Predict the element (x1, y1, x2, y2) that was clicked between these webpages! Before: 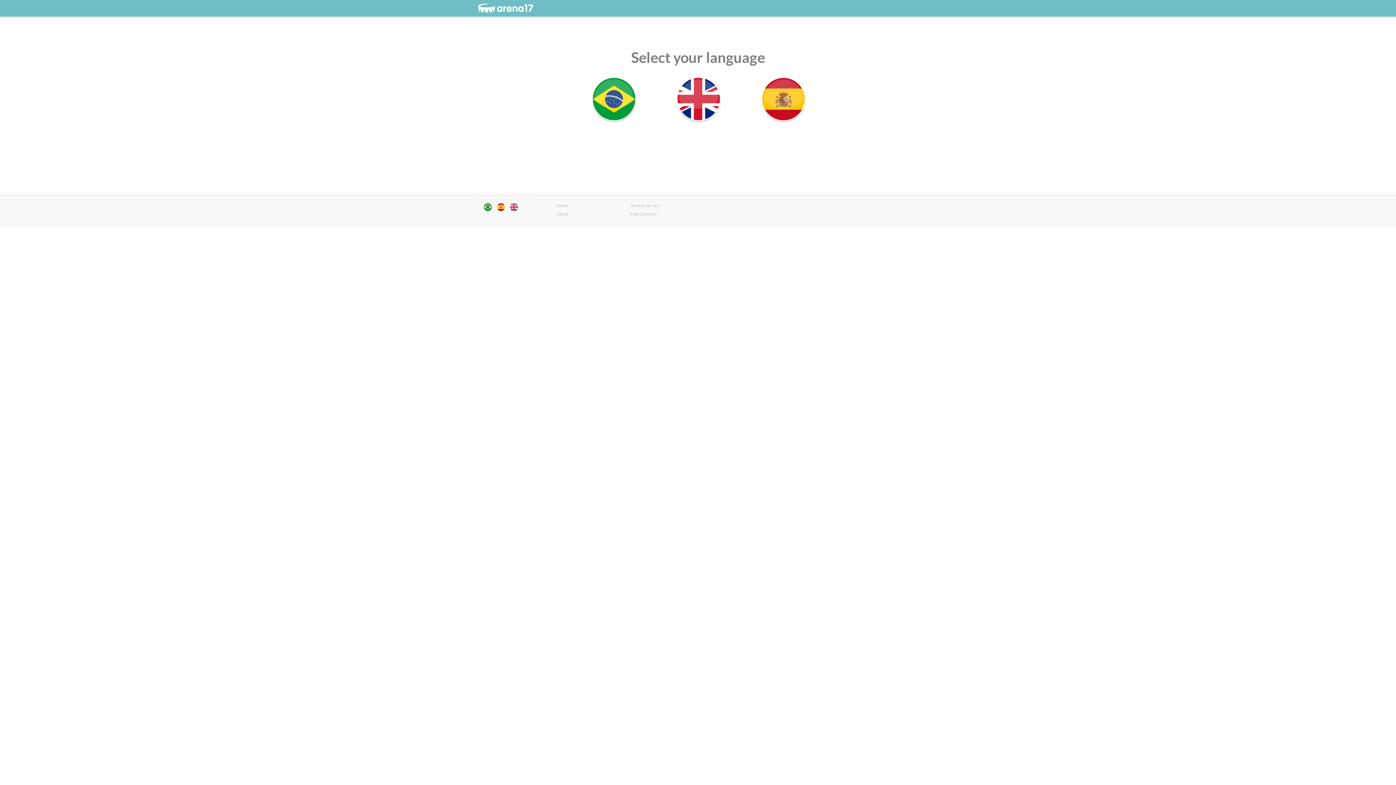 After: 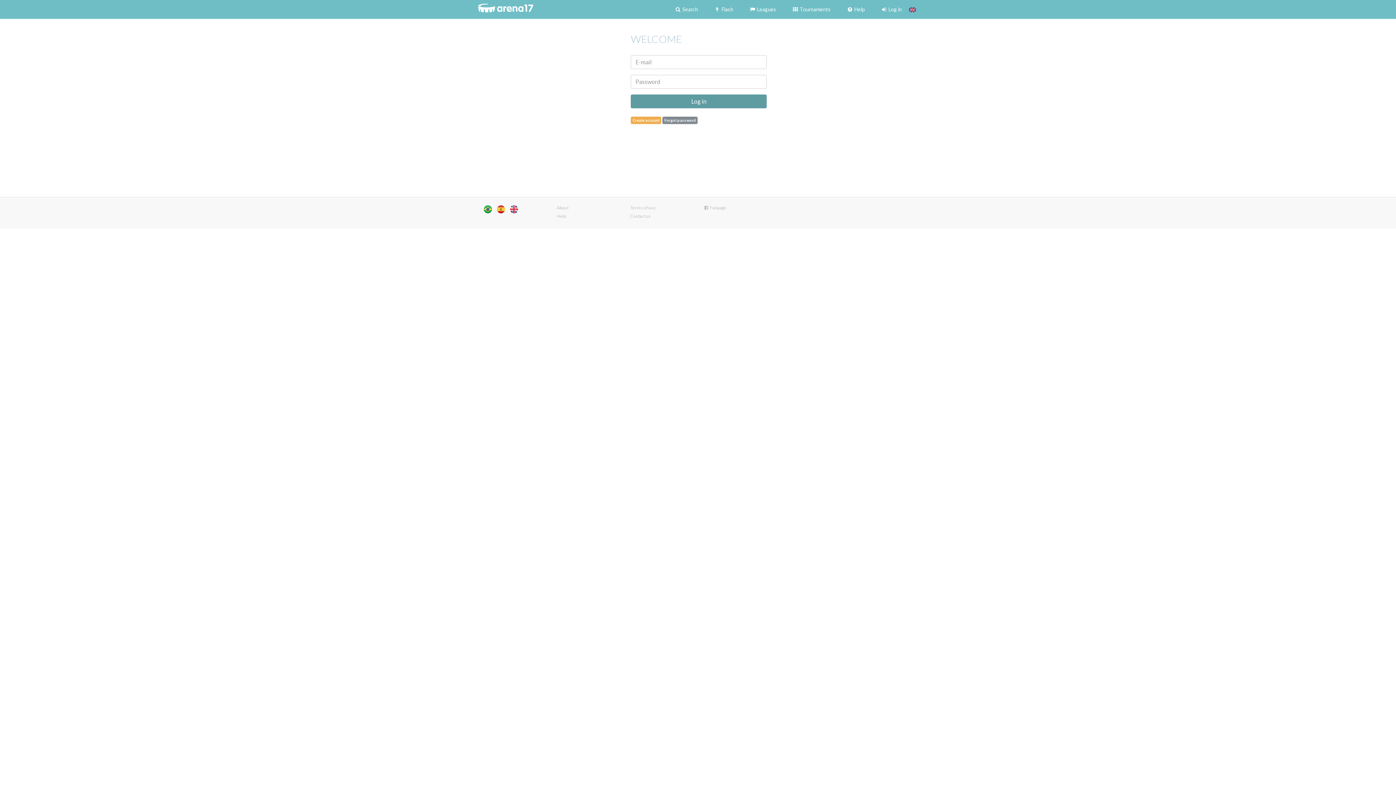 Action: bbox: (675, 95, 722, 101)